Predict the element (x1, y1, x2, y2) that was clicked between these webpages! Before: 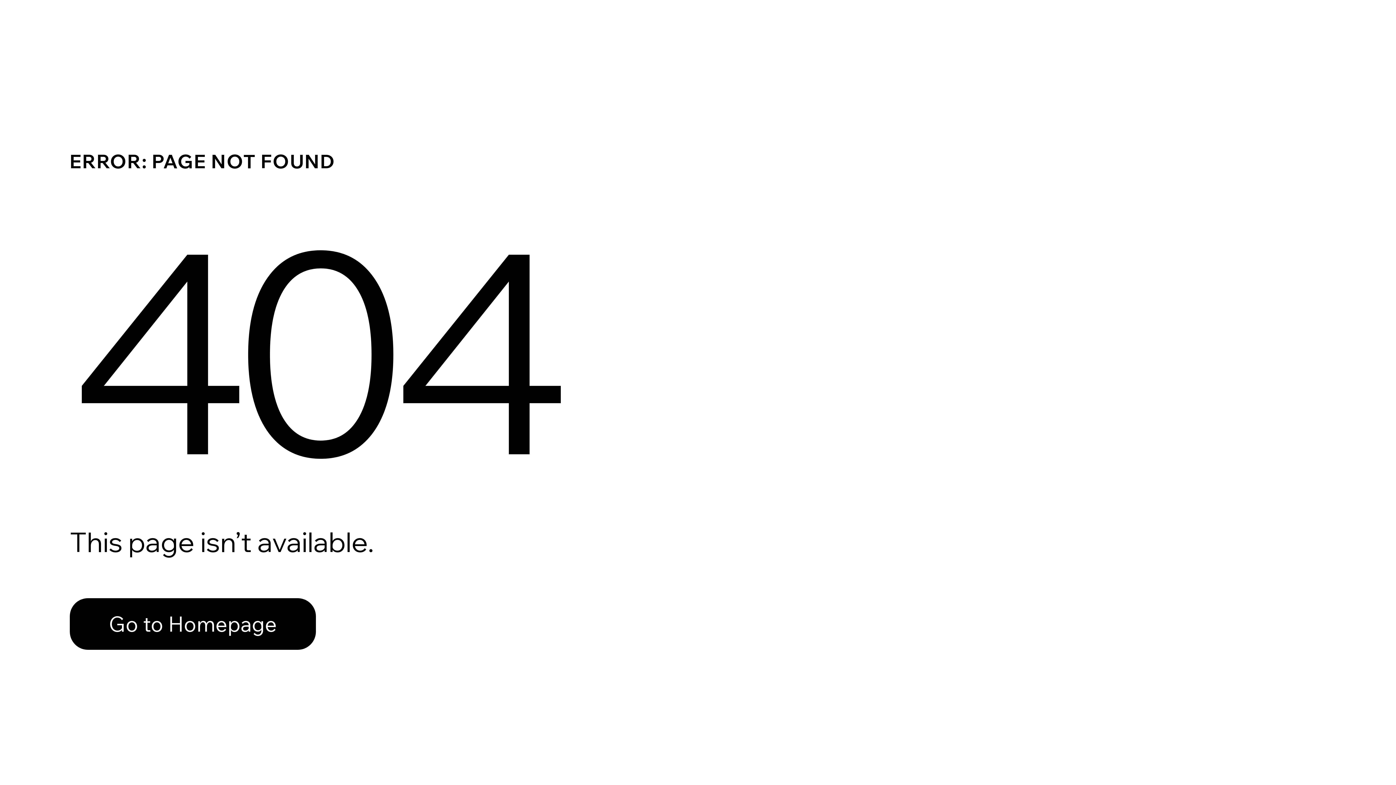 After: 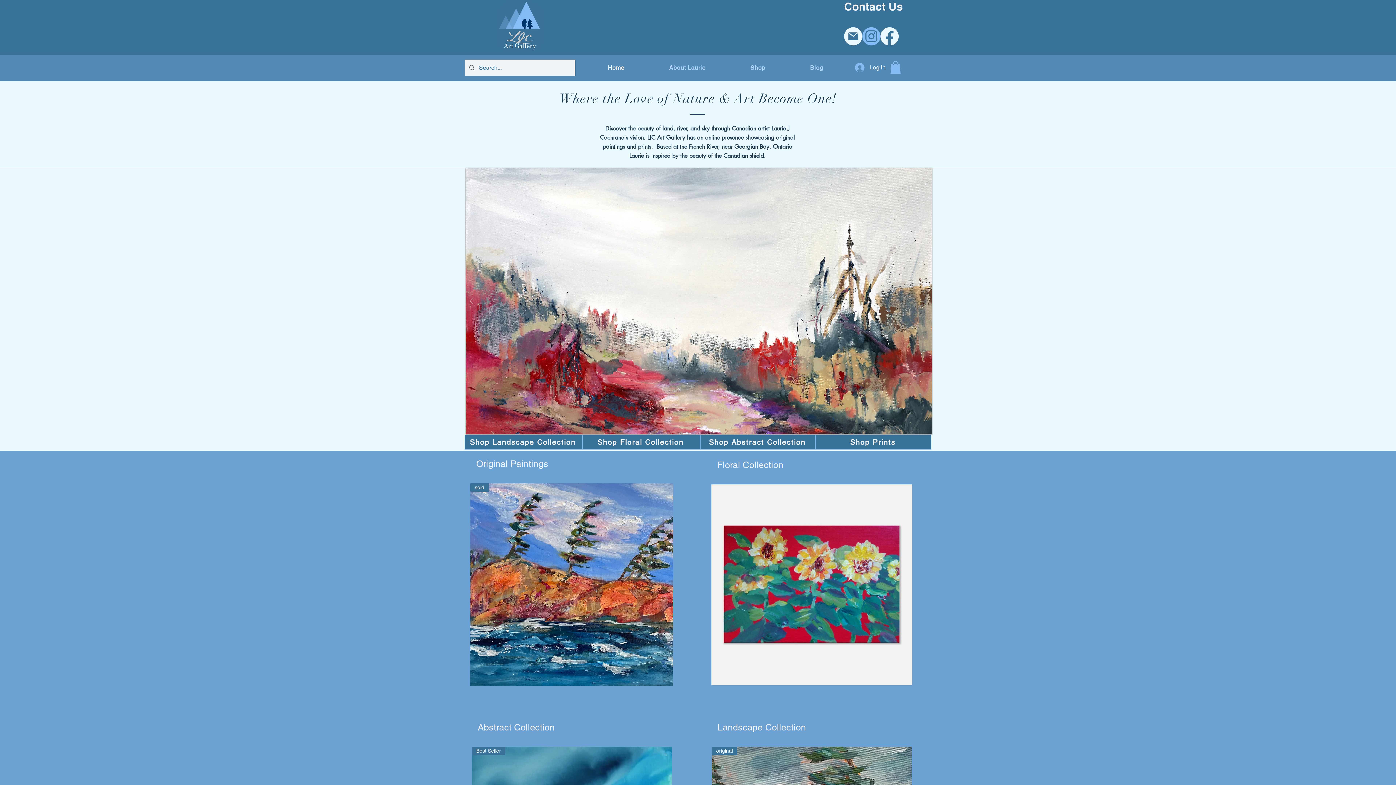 Action: label: Go to Homepage bbox: (69, 582, 768, 659)